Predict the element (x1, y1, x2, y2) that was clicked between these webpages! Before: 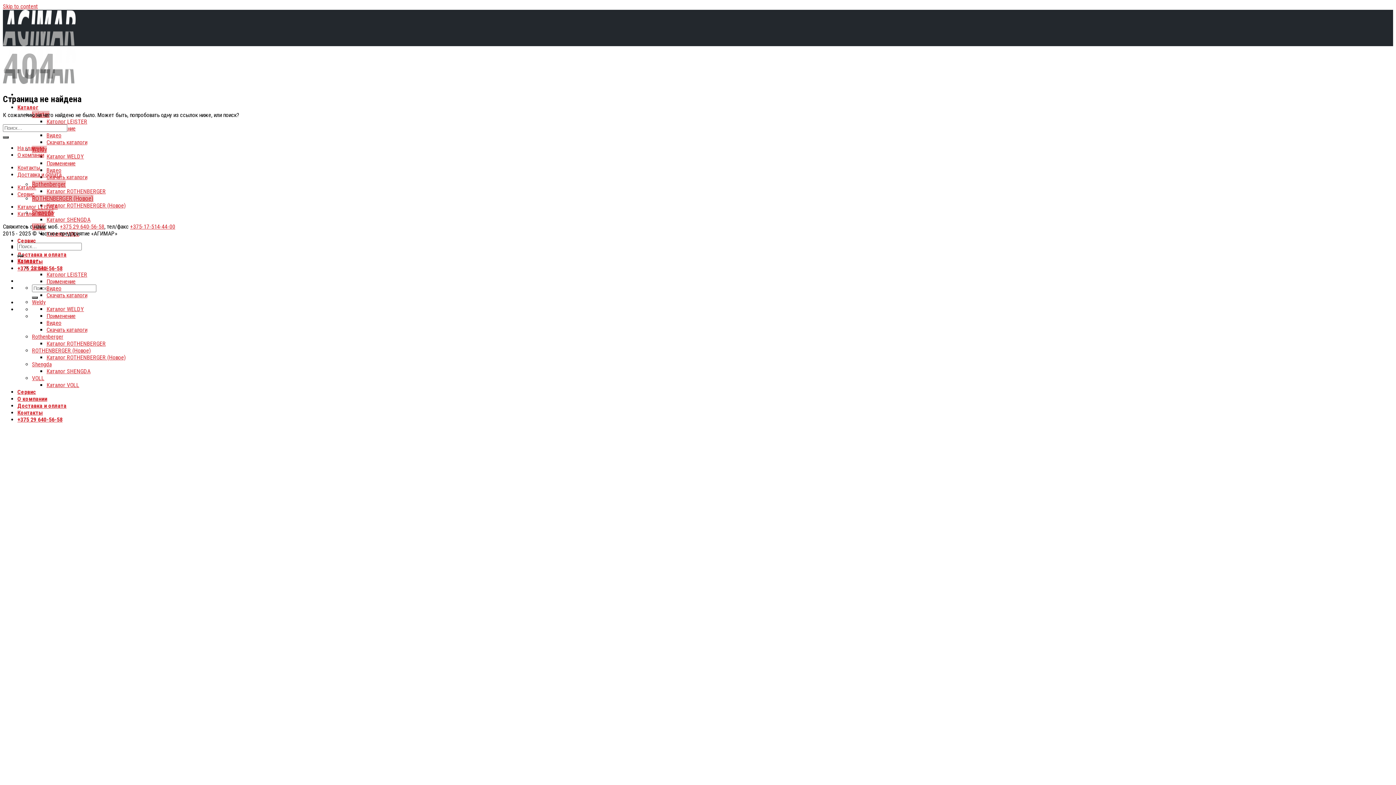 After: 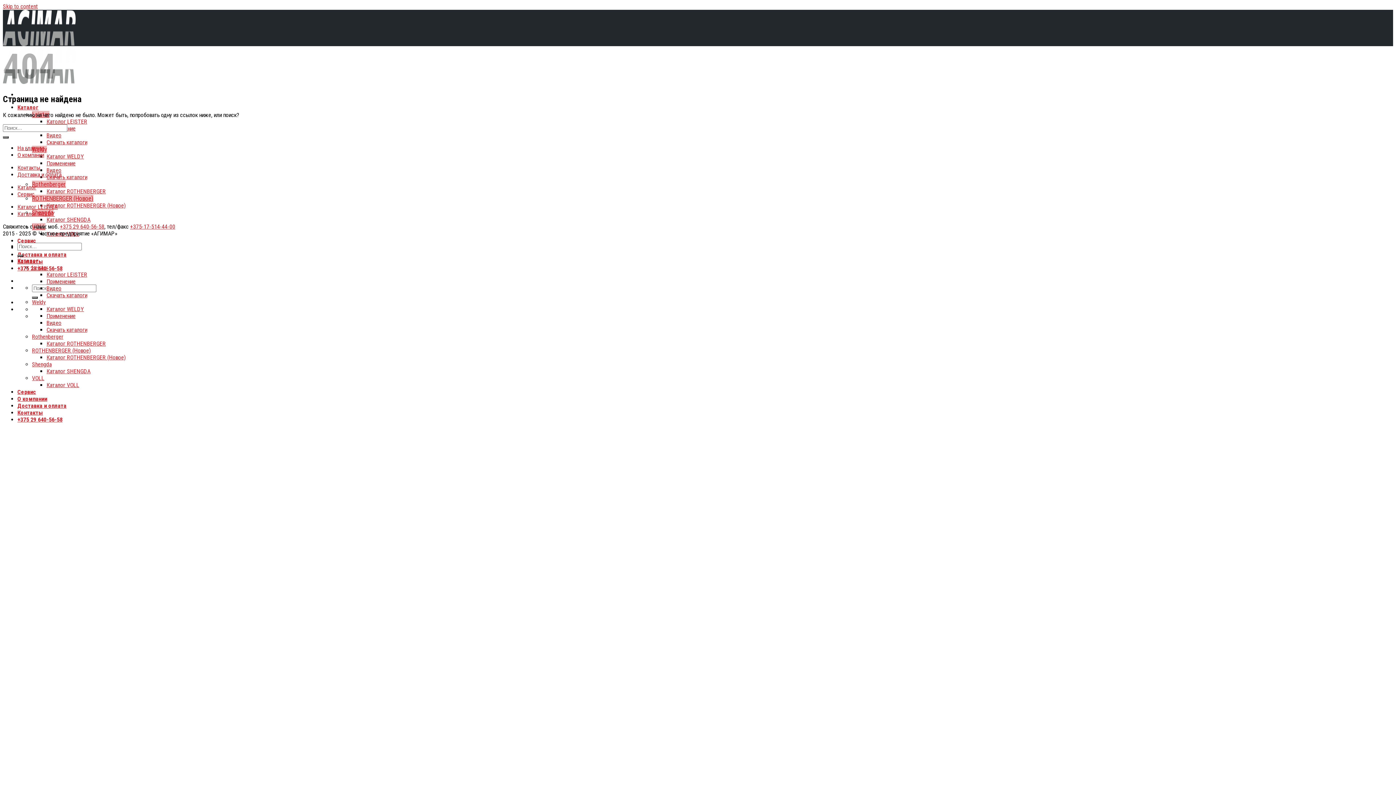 Action: bbox: (17, 416, 62, 423) label: +375 29 640-56-58